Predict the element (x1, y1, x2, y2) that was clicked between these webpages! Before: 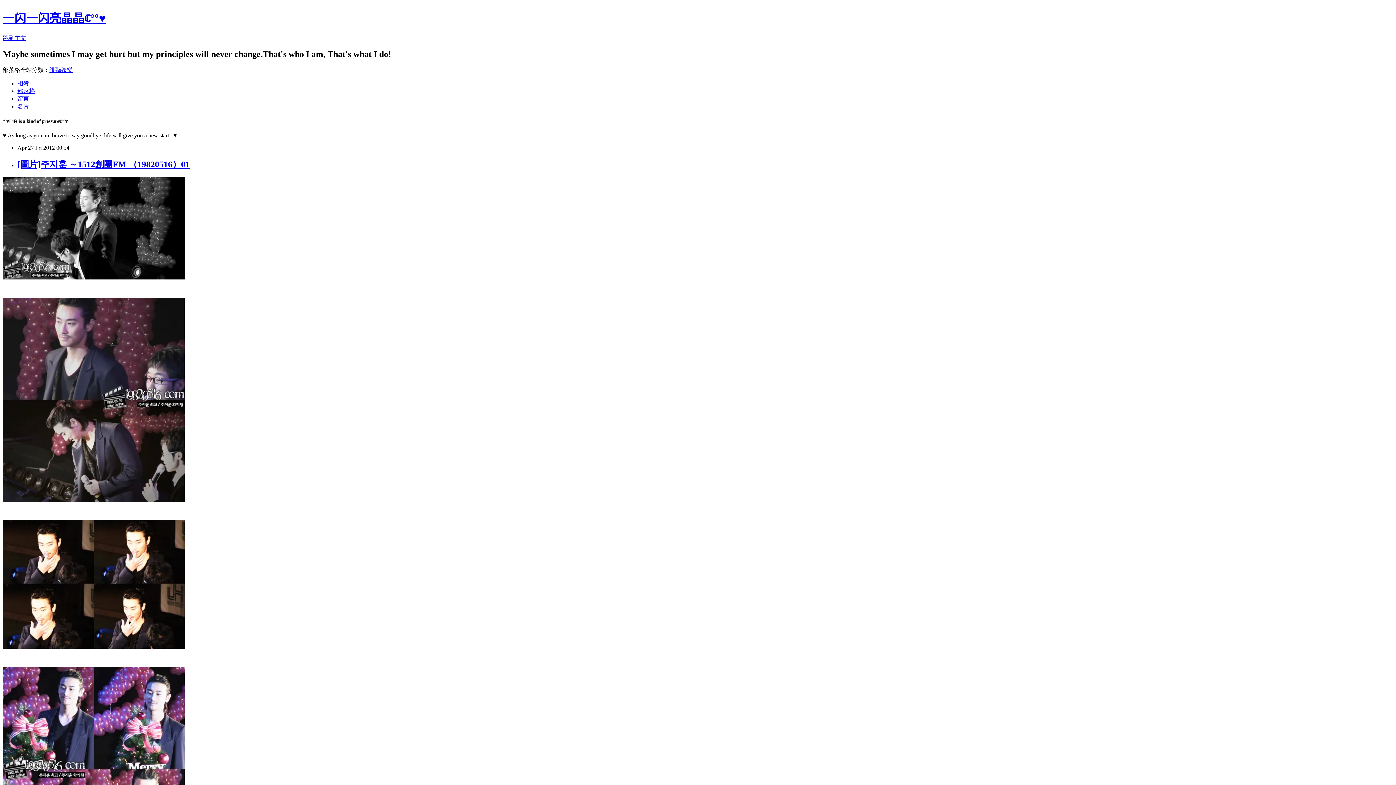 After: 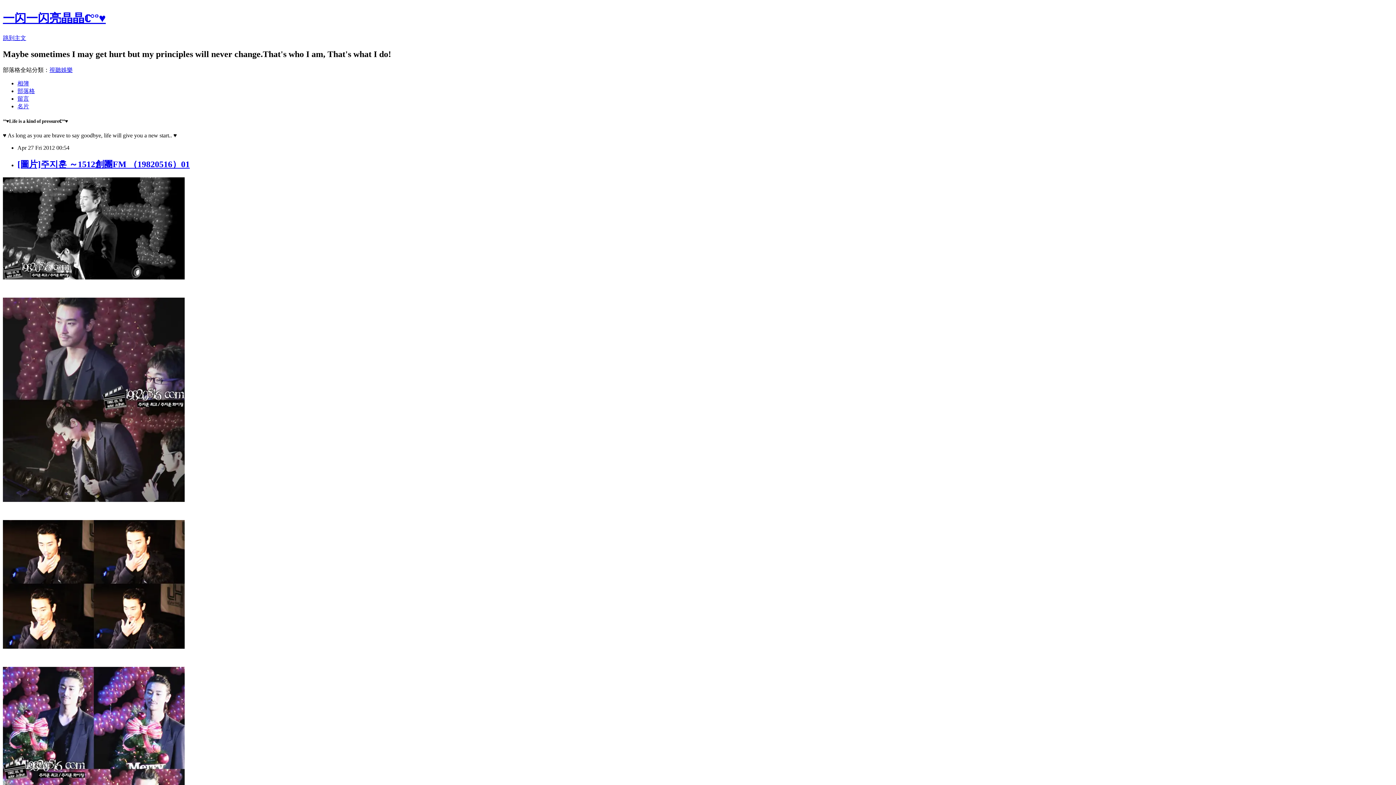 Action: bbox: (17, 95, 29, 101) label: 留言